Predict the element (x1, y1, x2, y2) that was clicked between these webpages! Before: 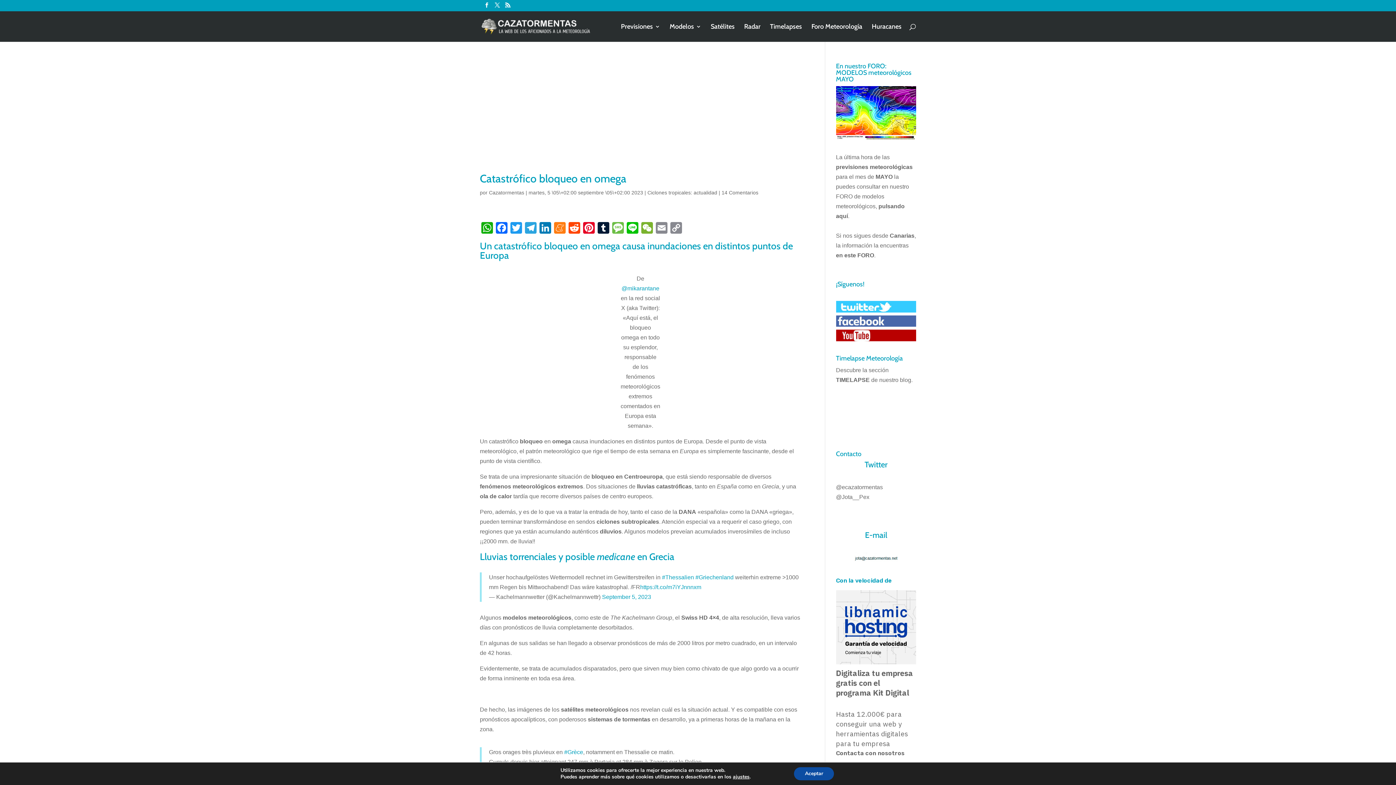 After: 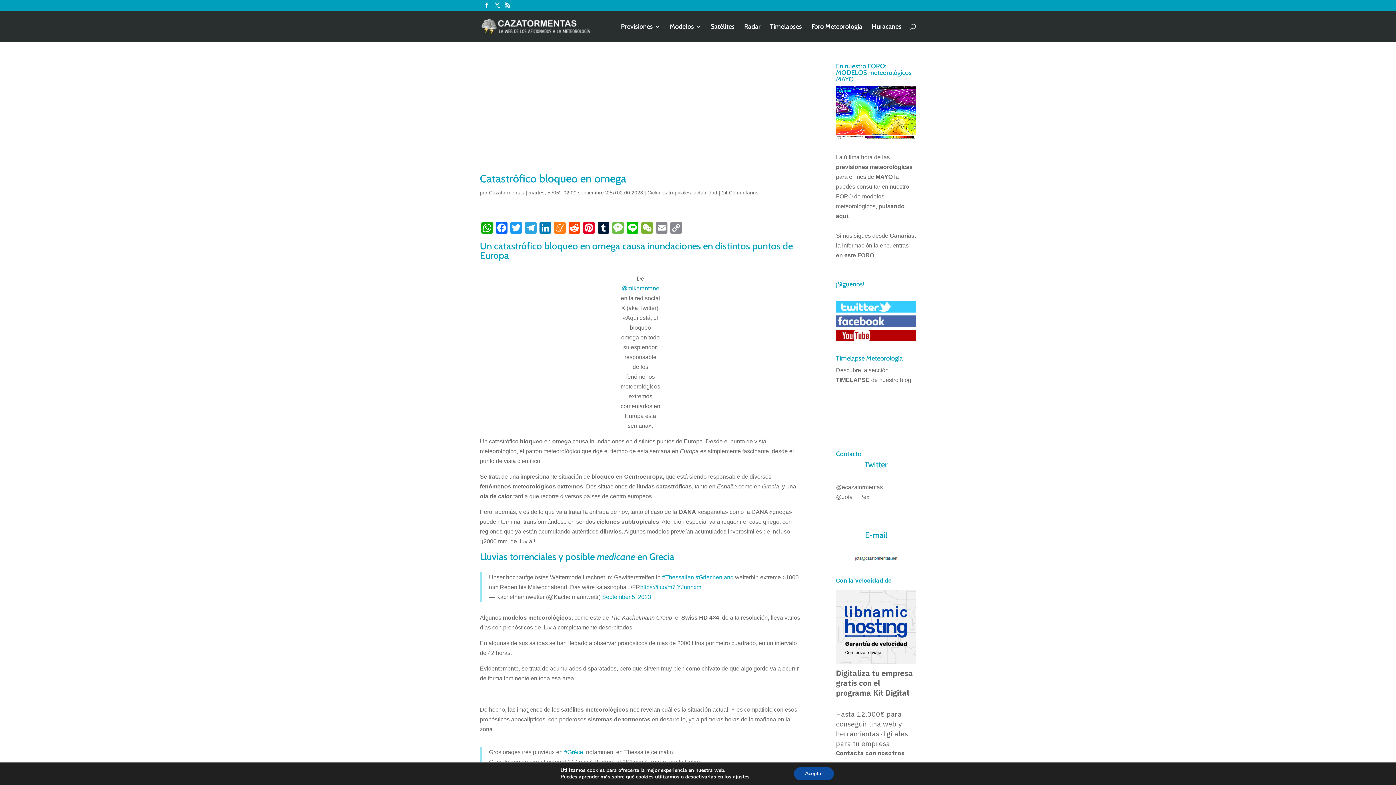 Action: bbox: (836, 307, 916, 313)